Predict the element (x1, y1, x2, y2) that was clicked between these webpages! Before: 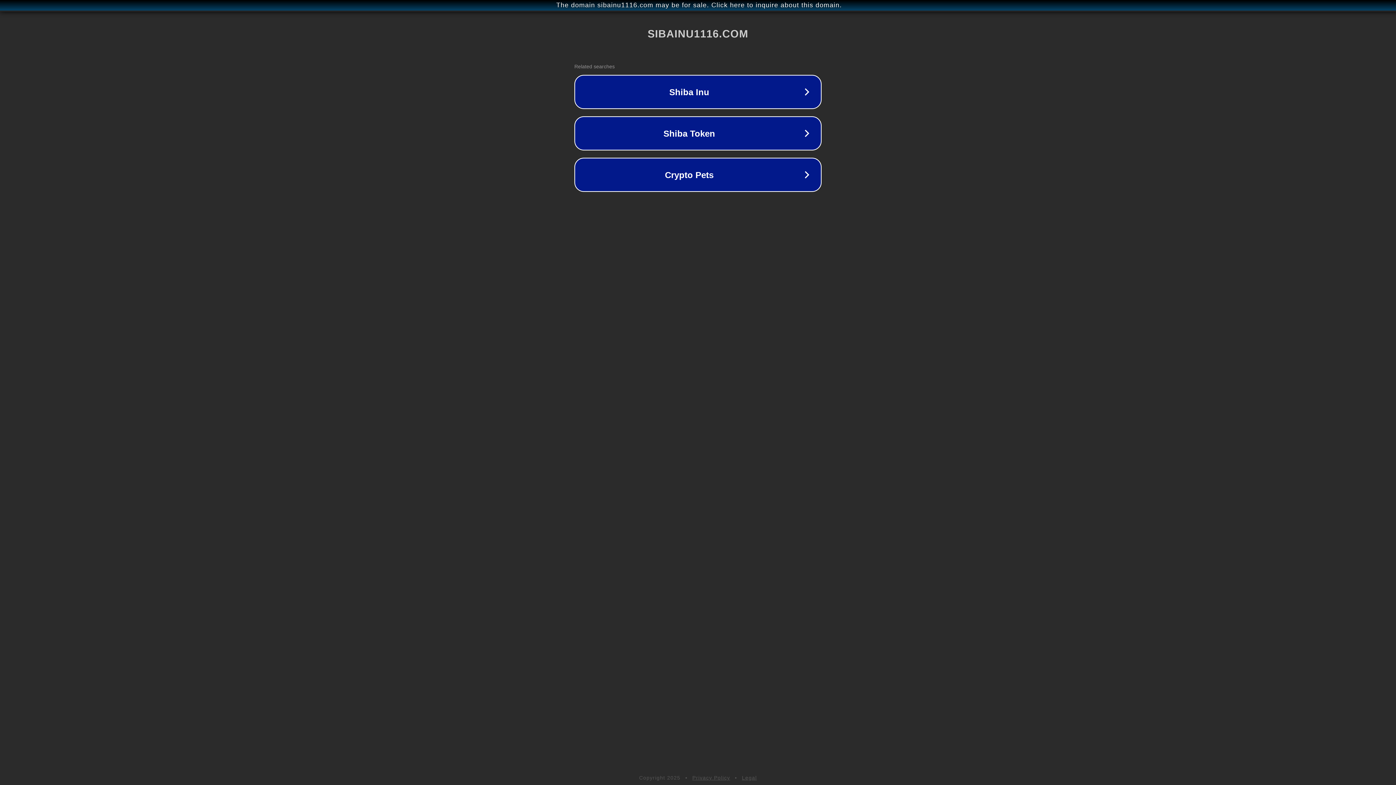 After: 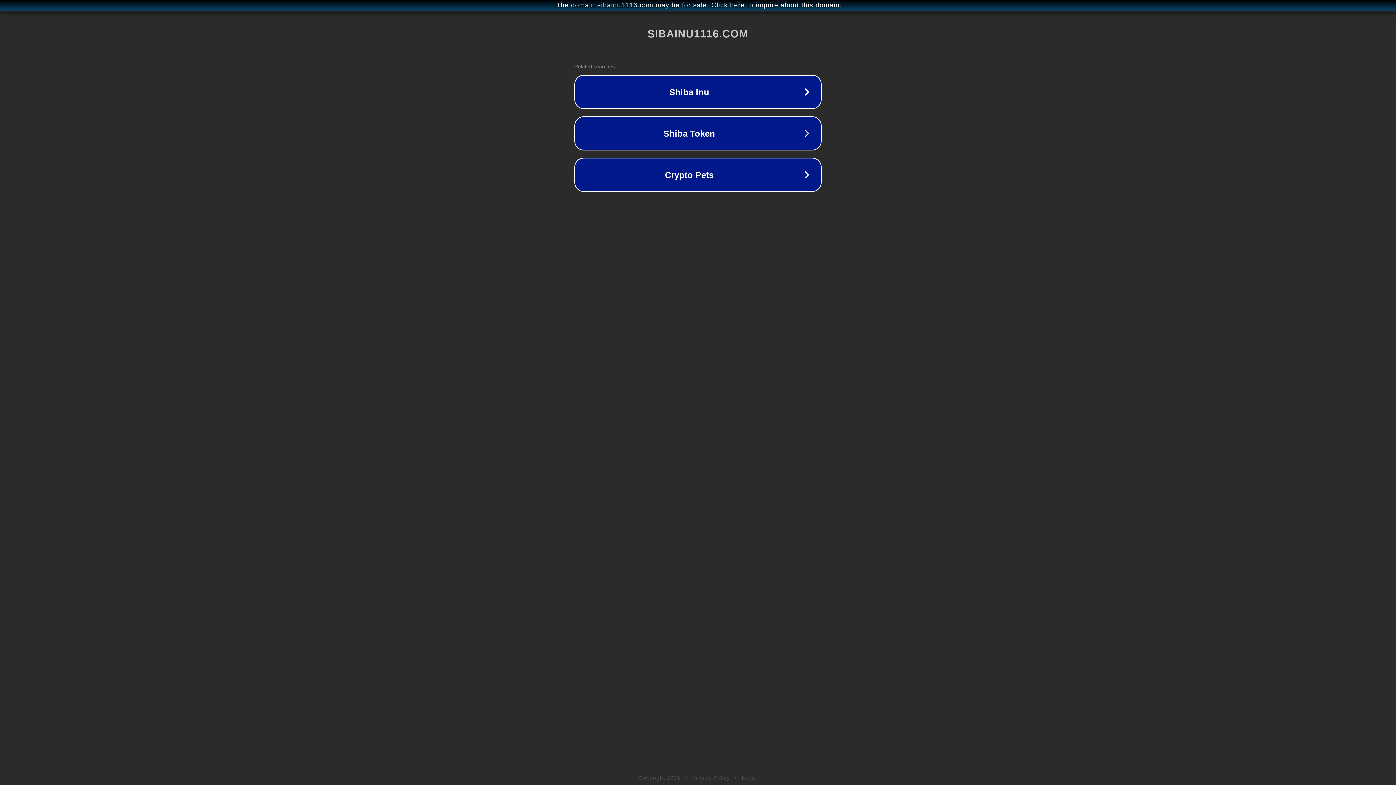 Action: bbox: (742, 775, 757, 781) label: Legal